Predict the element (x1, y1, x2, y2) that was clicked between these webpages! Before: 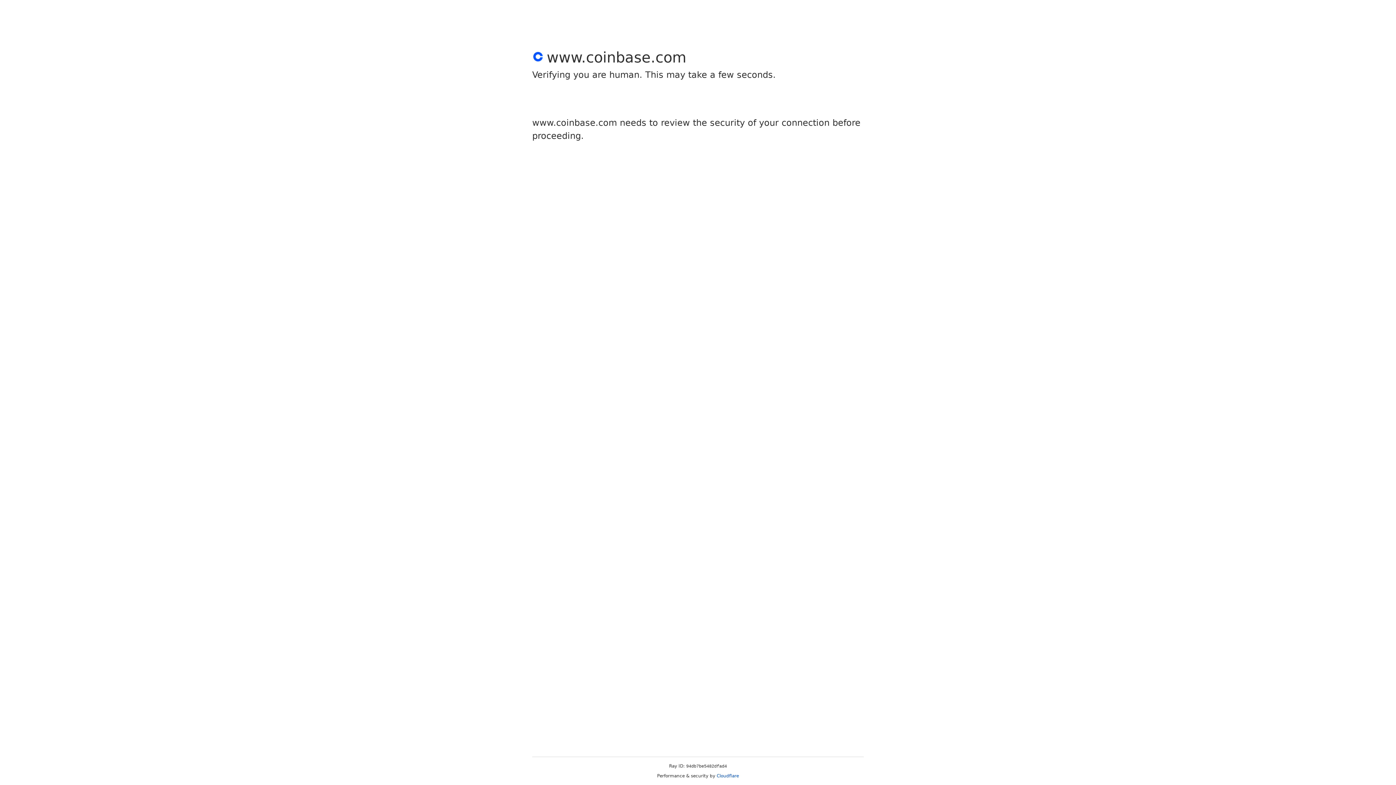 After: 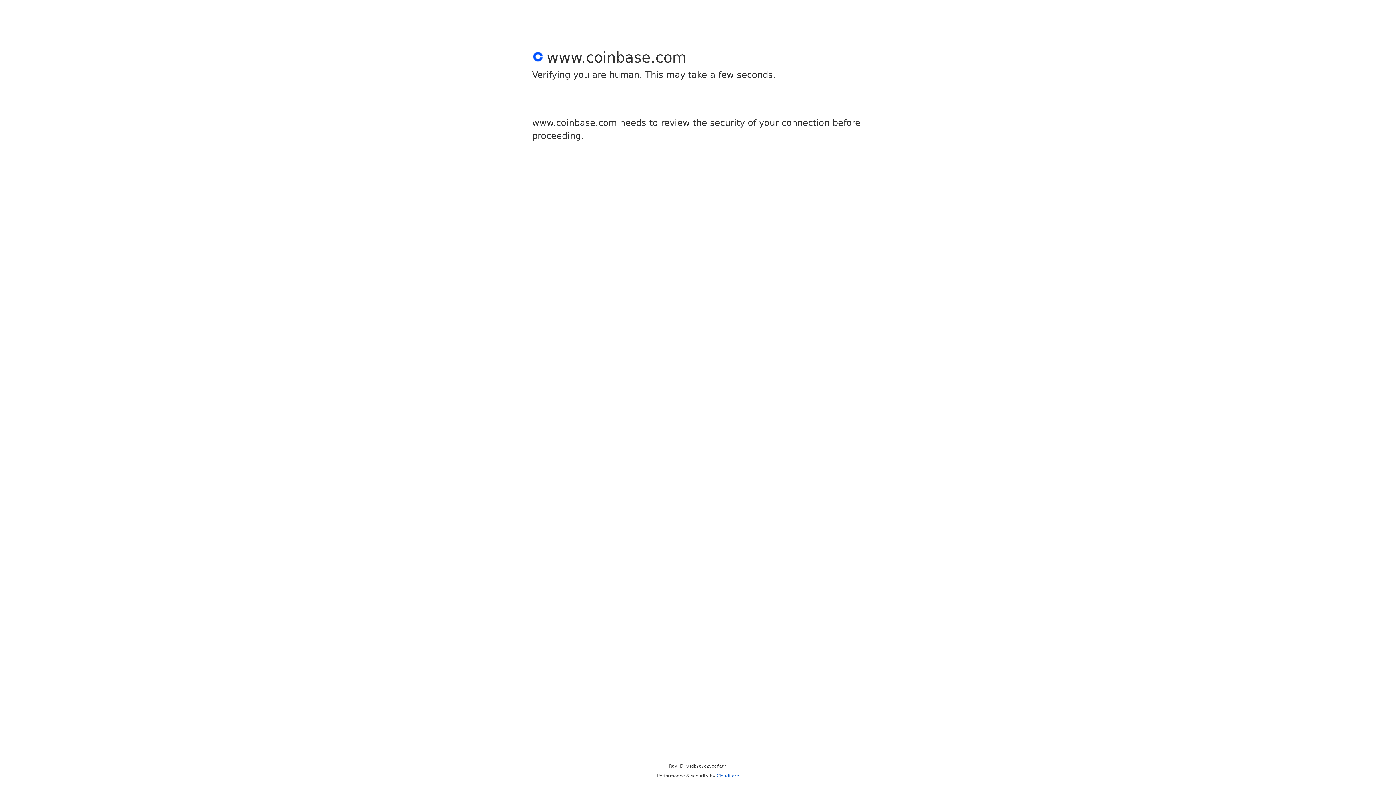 Action: bbox: (716, 773, 739, 778) label: Cloudflare